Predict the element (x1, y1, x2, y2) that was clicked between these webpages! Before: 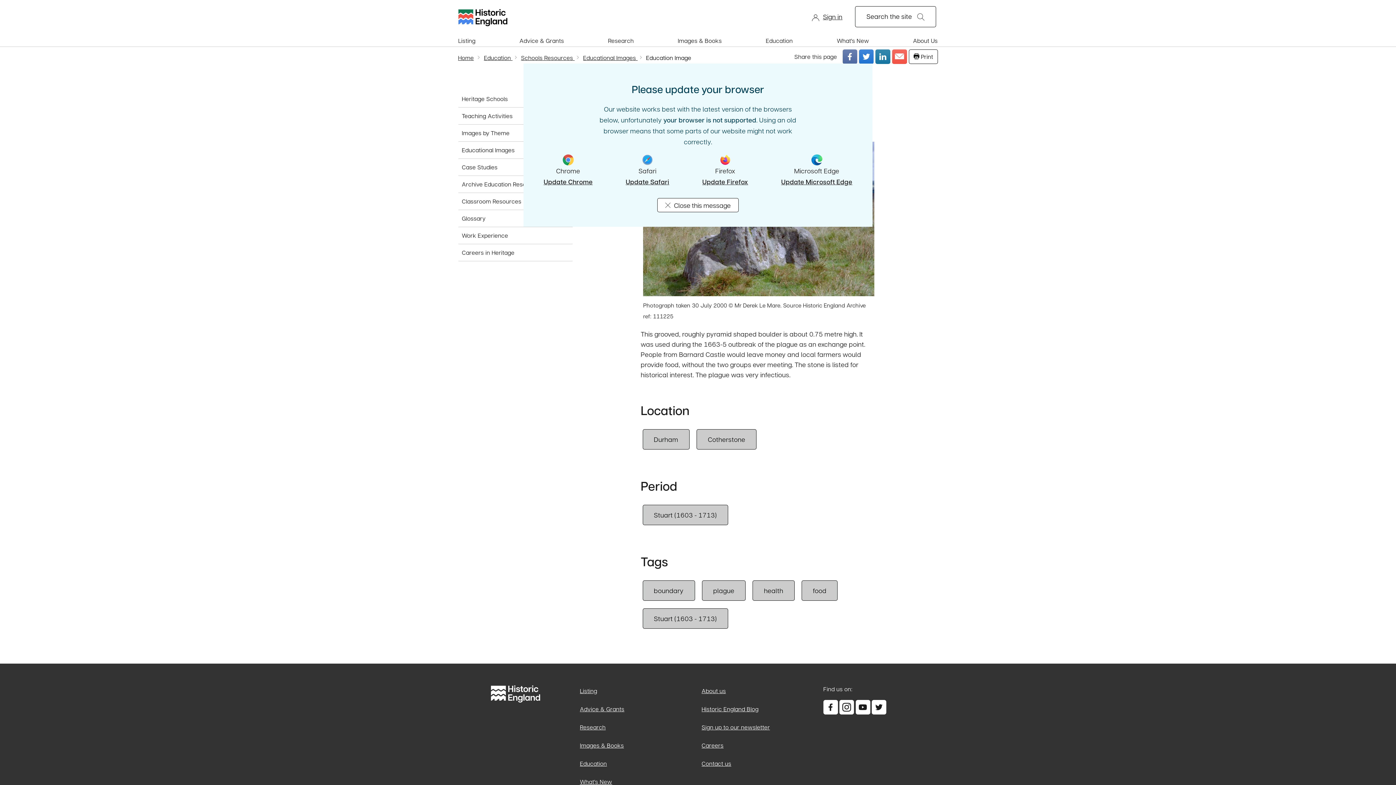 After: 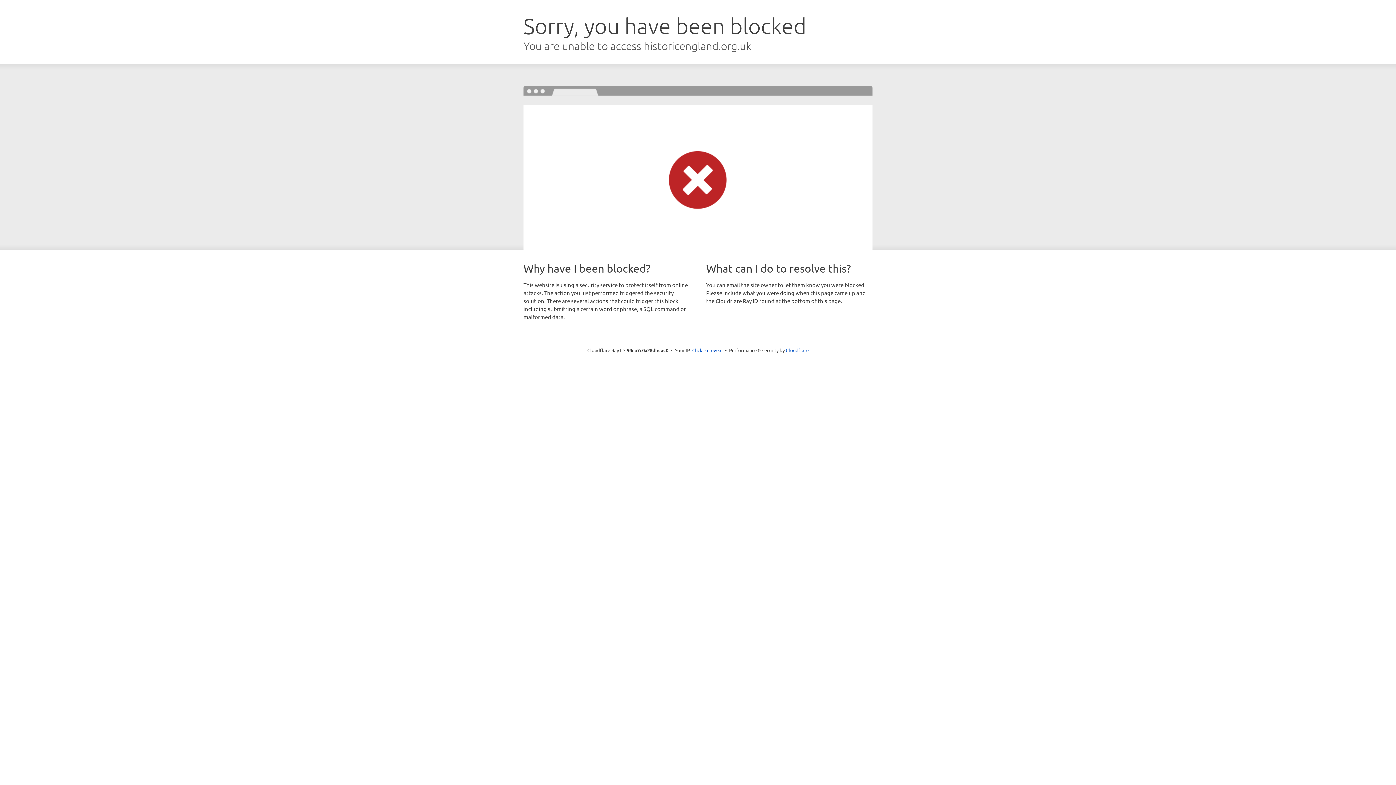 Action: label: Sign in bbox: (812, 12, 842, 21)